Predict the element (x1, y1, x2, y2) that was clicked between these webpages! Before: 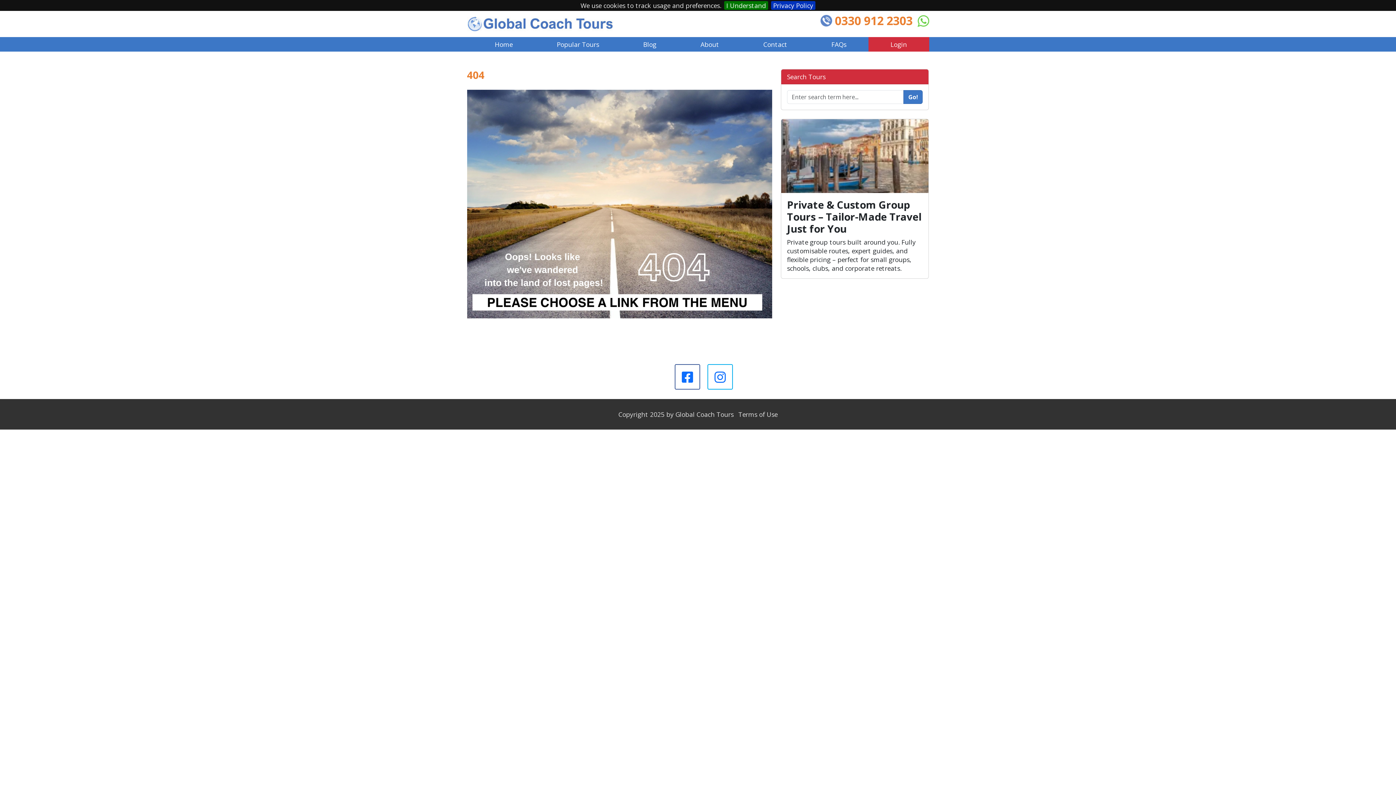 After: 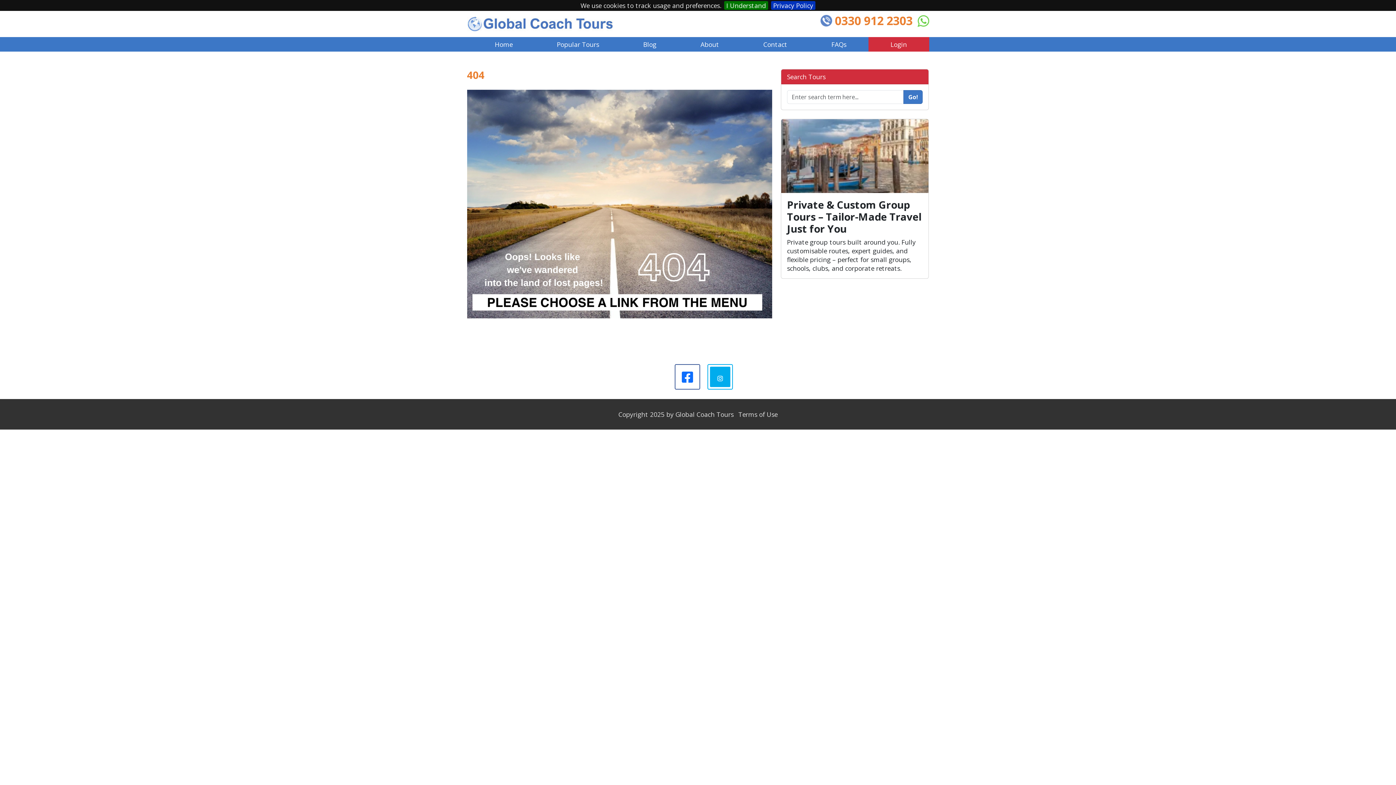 Action: bbox: (714, 372, 726, 381)